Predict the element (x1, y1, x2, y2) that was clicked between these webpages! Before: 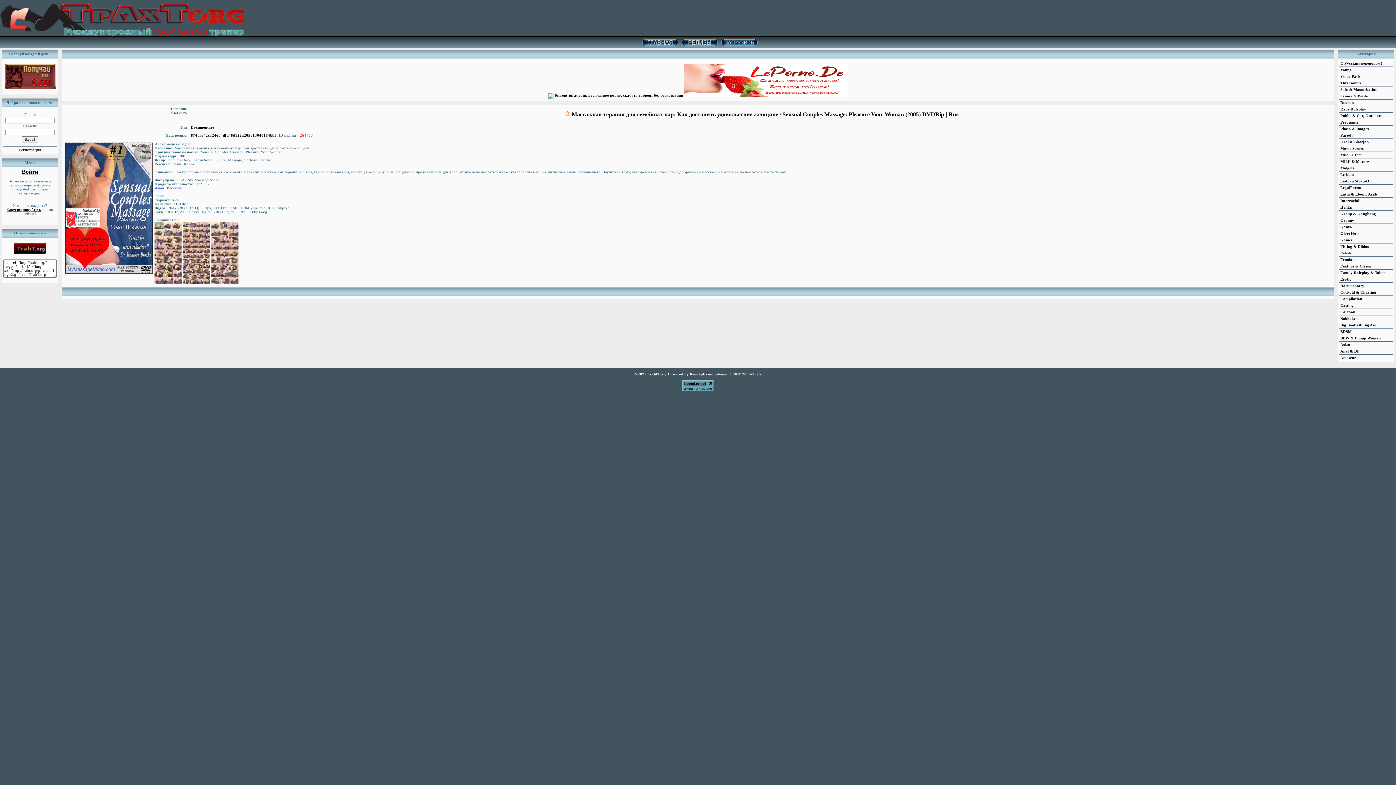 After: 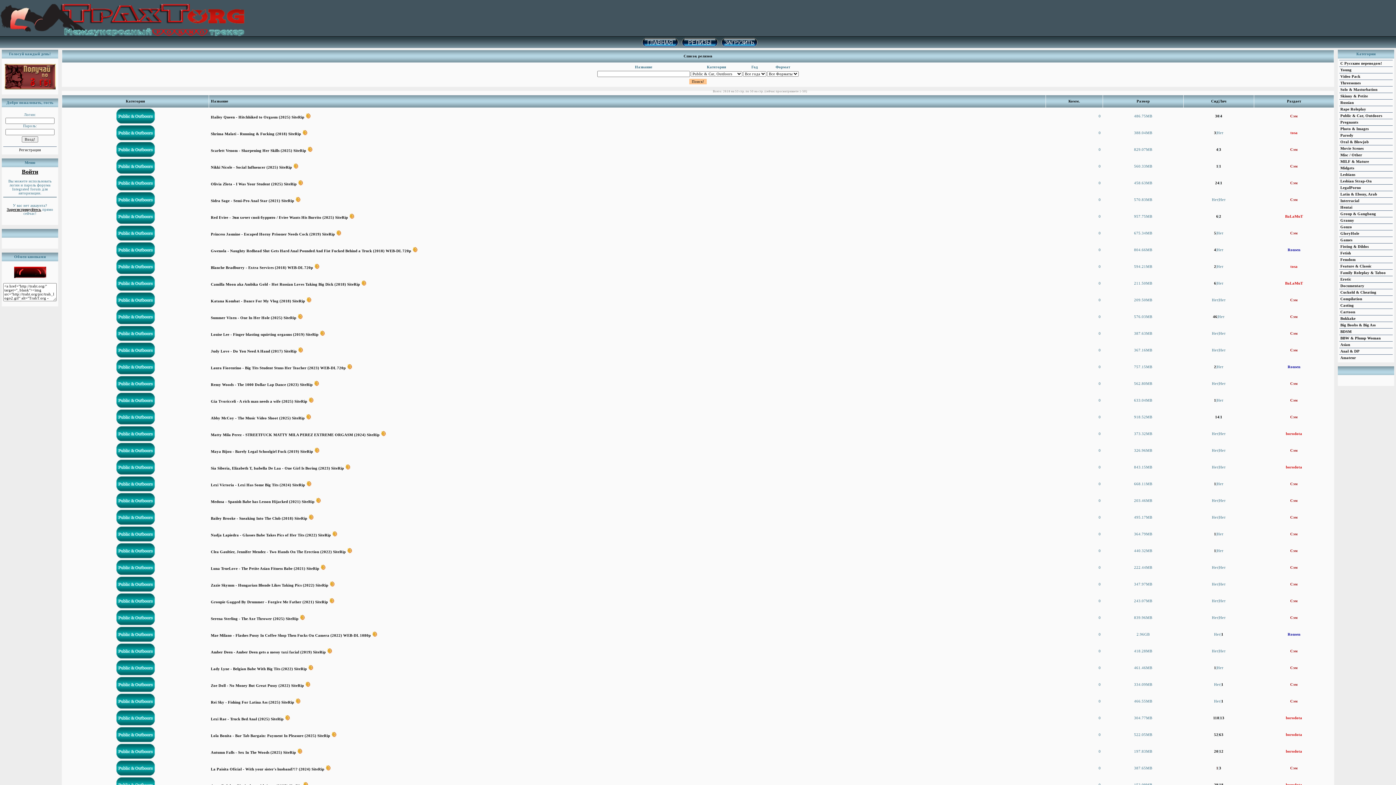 Action: bbox: (1339, 112, 1393, 118) label: Public & Car, Outdoors